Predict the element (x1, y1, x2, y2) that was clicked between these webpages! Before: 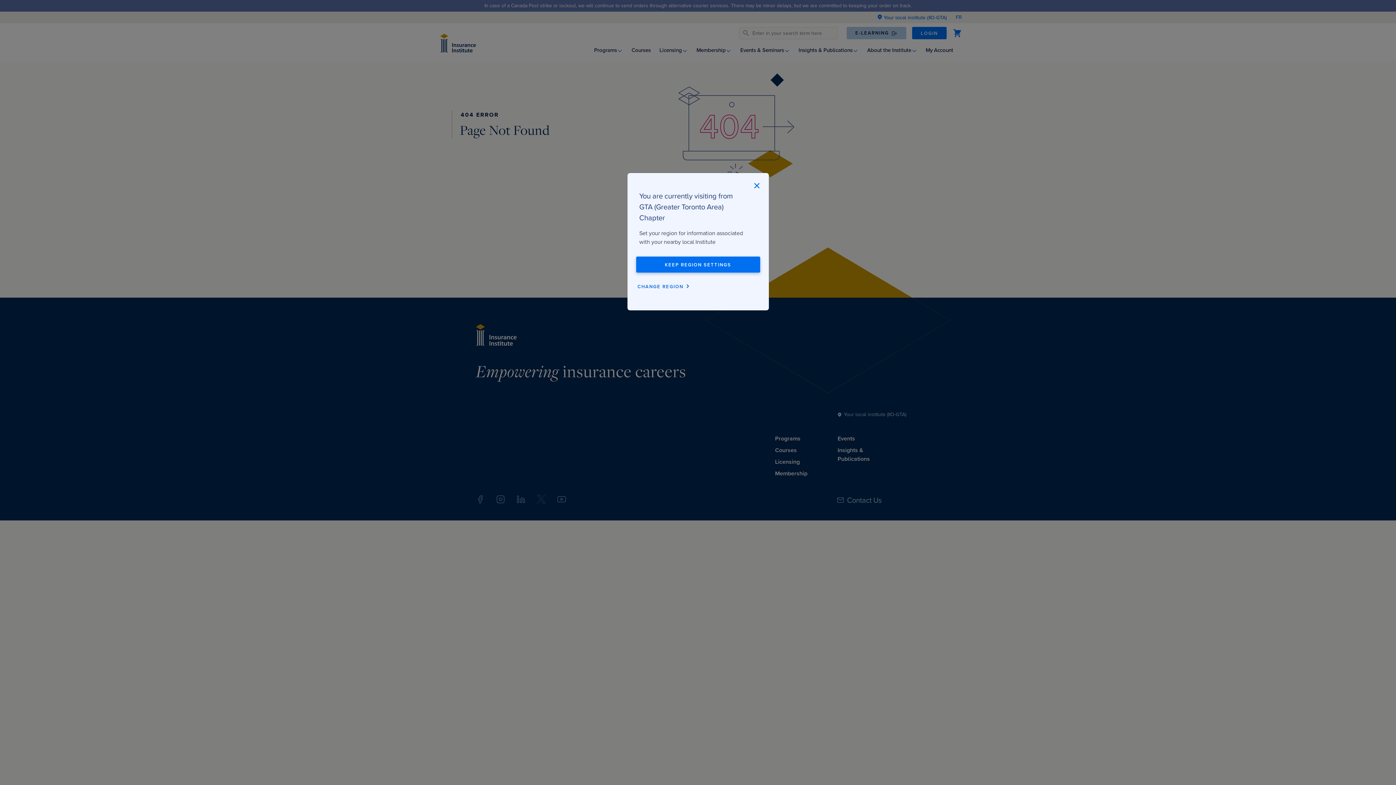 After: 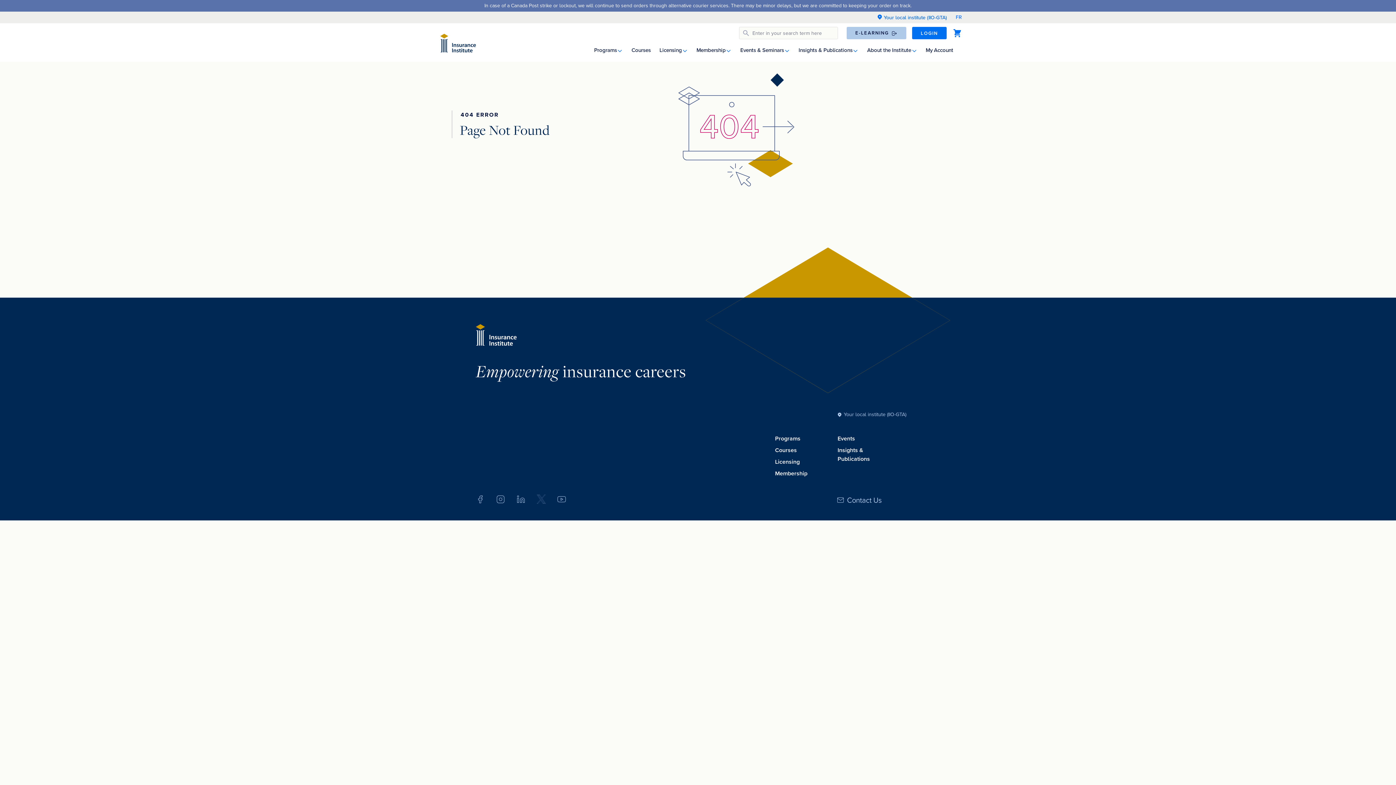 Action: label: KEEP REGION SETTINGS bbox: (636, 256, 760, 272)